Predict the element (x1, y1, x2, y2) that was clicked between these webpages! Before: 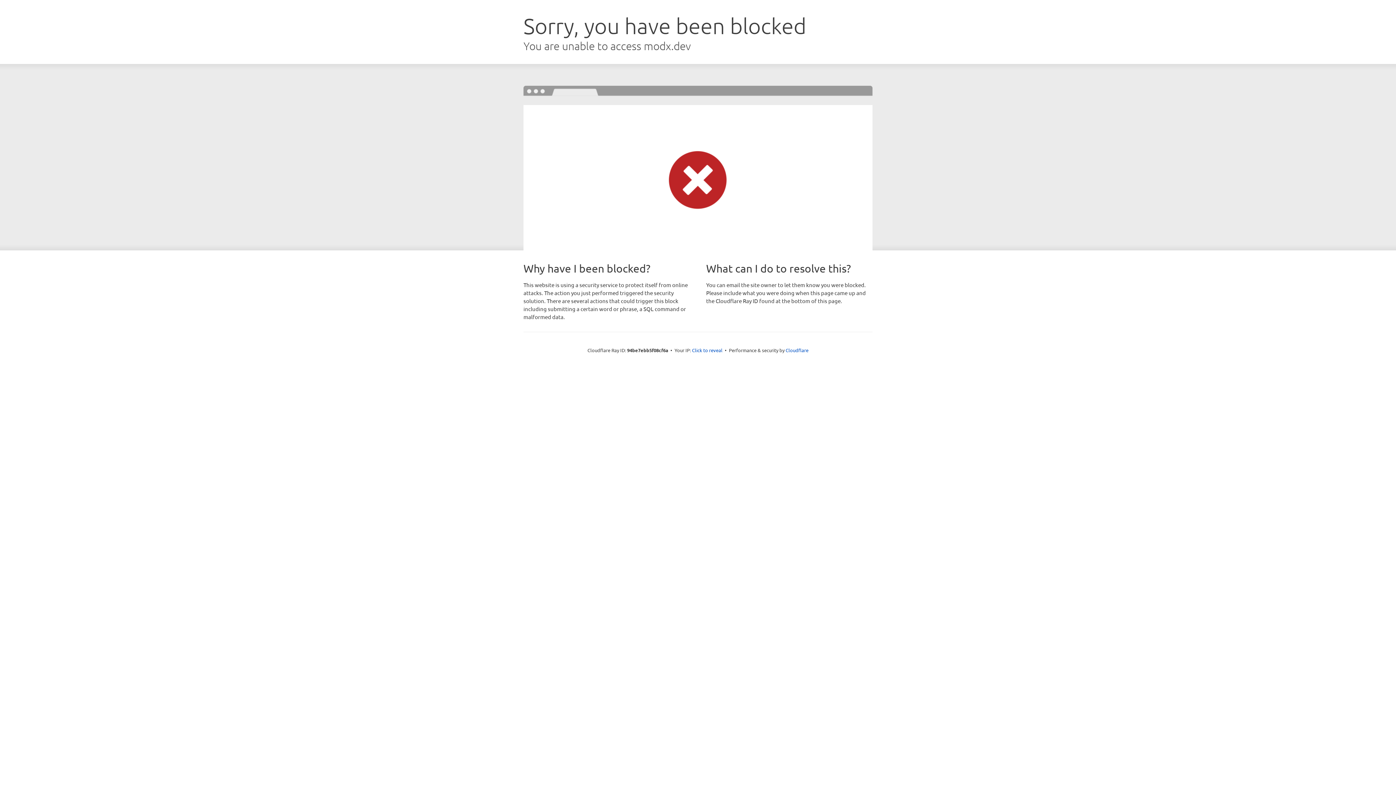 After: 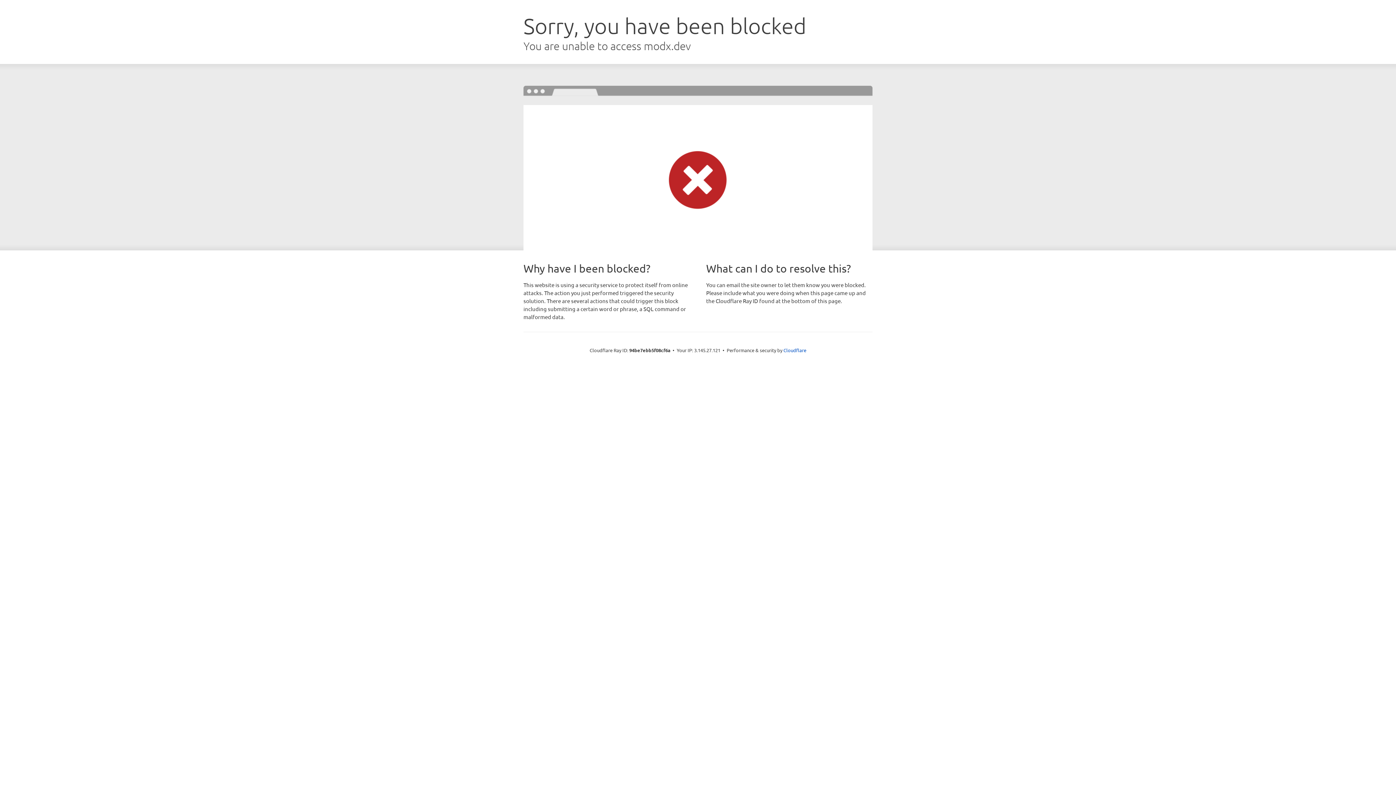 Action: label: Click to reveal bbox: (692, 346, 722, 353)